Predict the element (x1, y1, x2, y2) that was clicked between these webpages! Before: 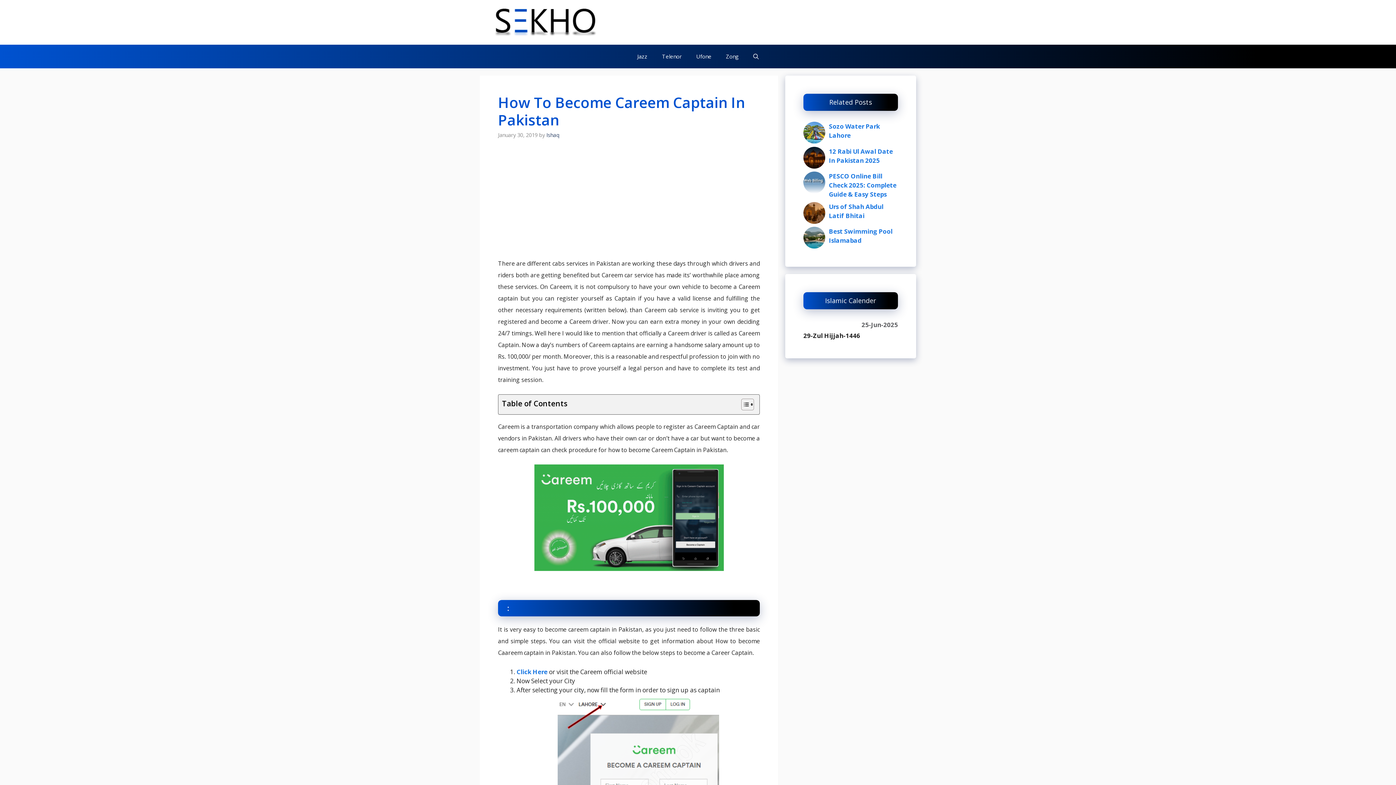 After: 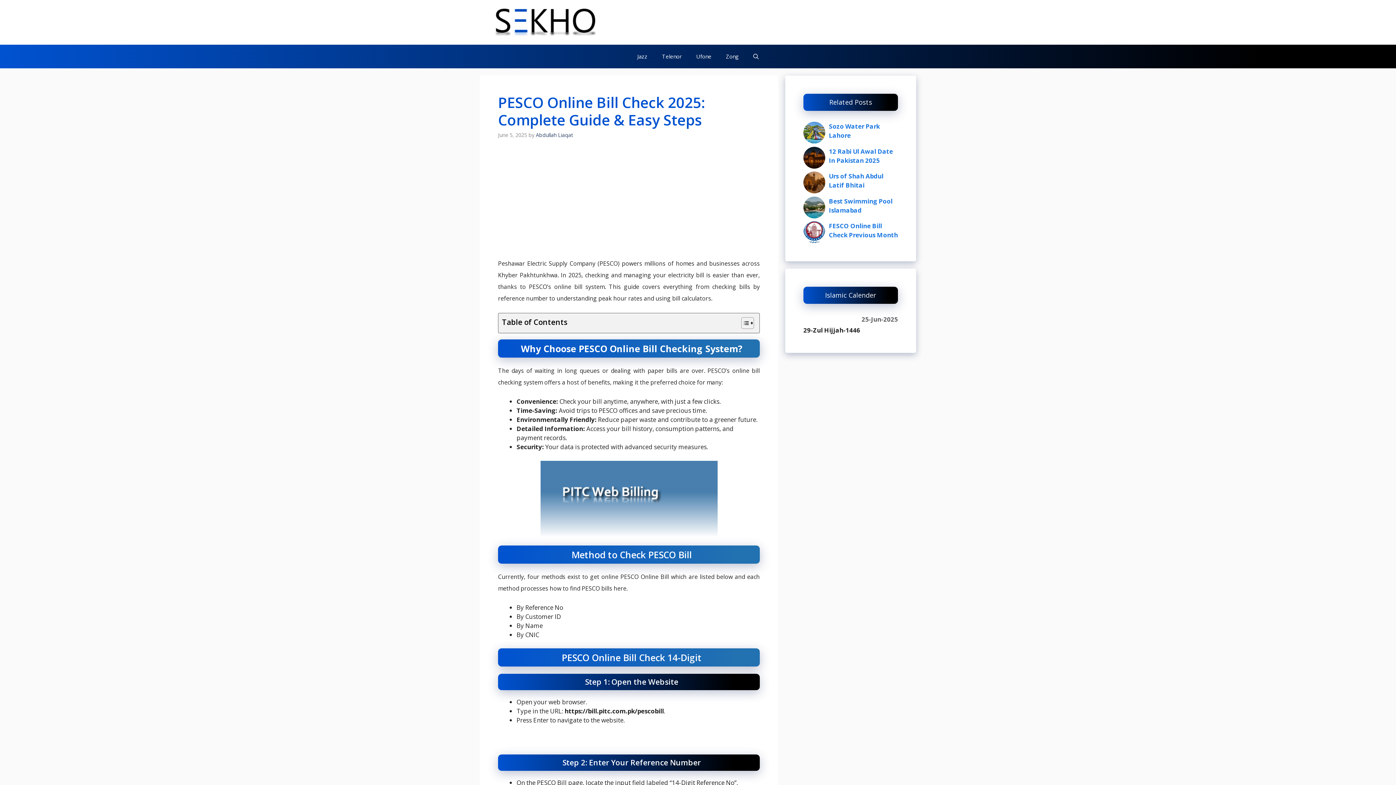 Action: bbox: (829, 172, 896, 198) label: PESCO Online Bill Check 2025: Complete Guide & Easy Steps